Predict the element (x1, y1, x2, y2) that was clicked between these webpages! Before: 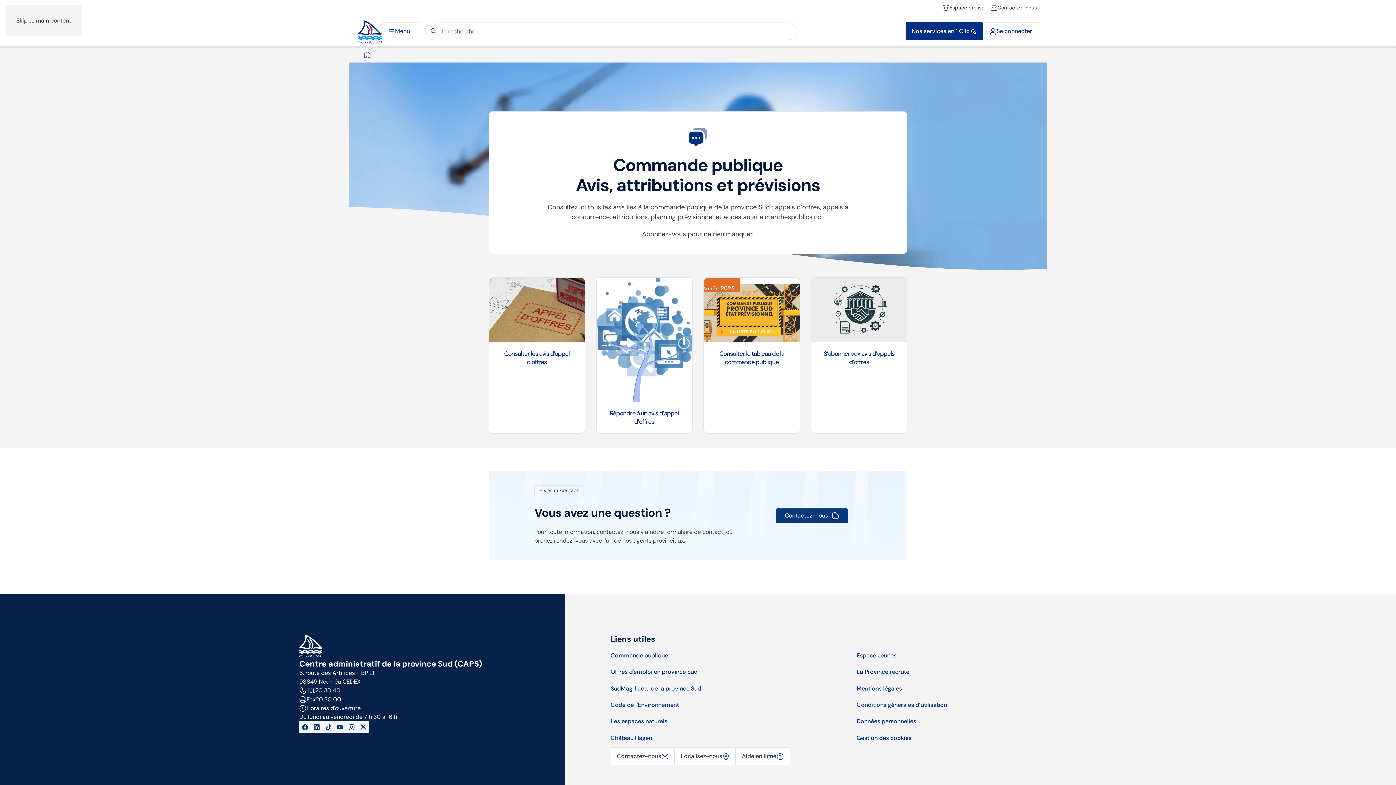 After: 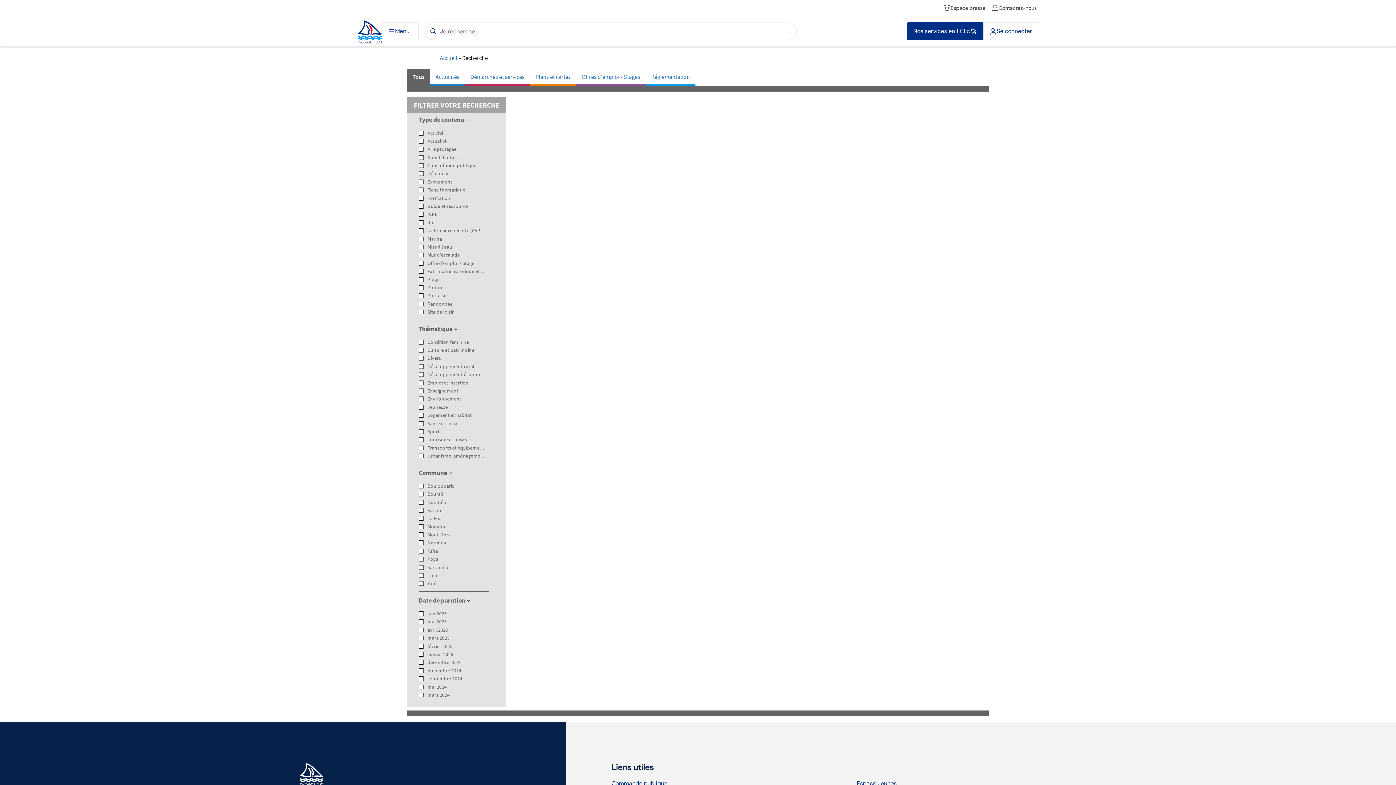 Action: bbox: (427, 24, 440, 37)